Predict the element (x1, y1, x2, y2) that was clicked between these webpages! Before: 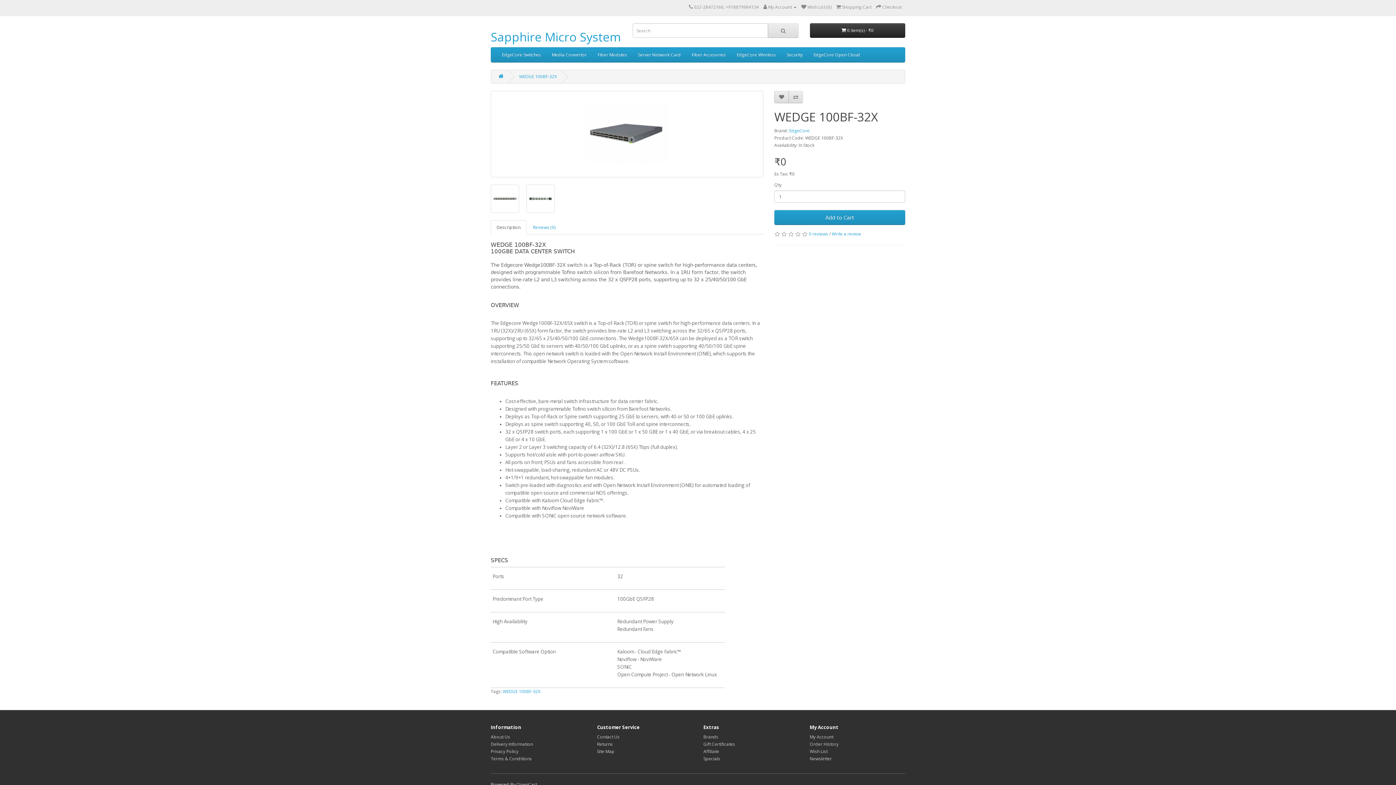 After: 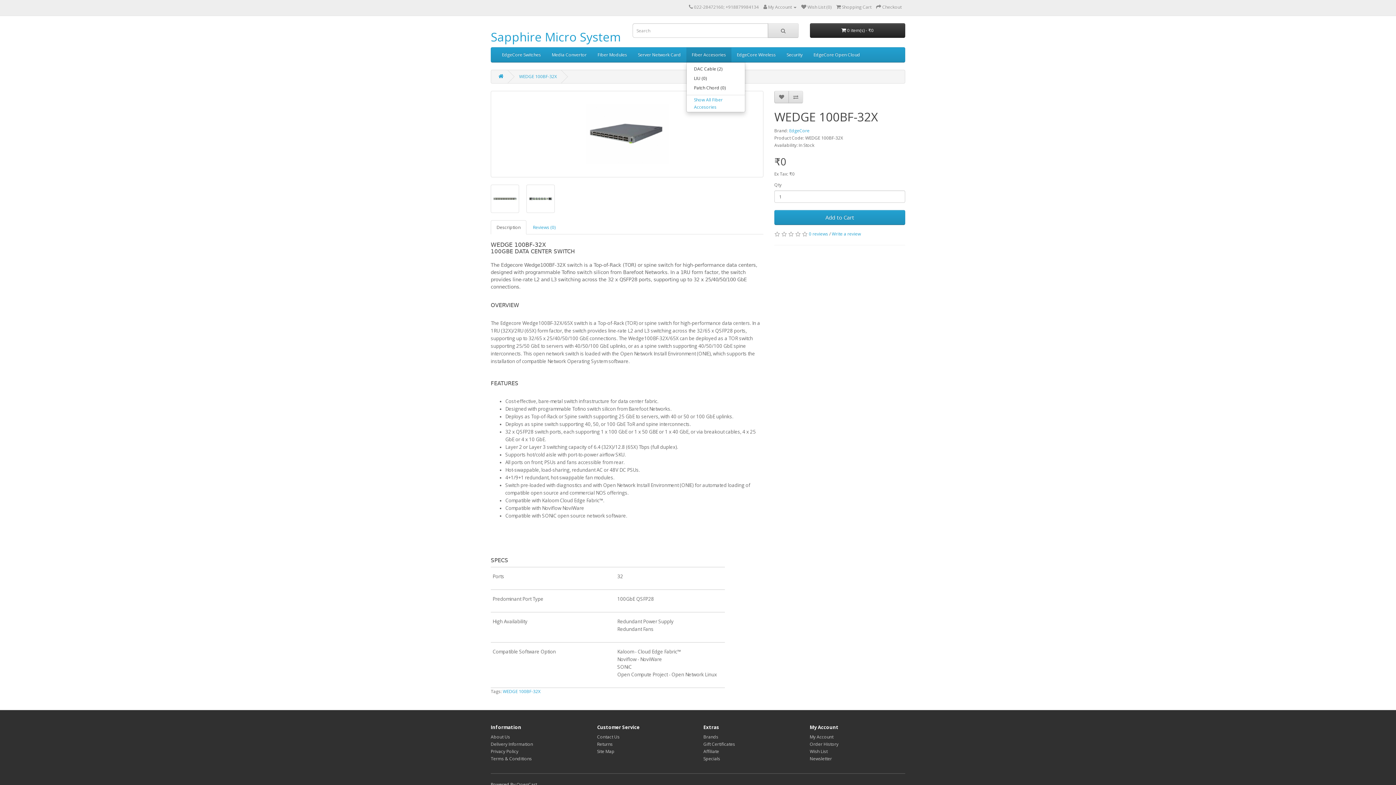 Action: bbox: (686, 47, 731, 62) label: Fiber Accesories